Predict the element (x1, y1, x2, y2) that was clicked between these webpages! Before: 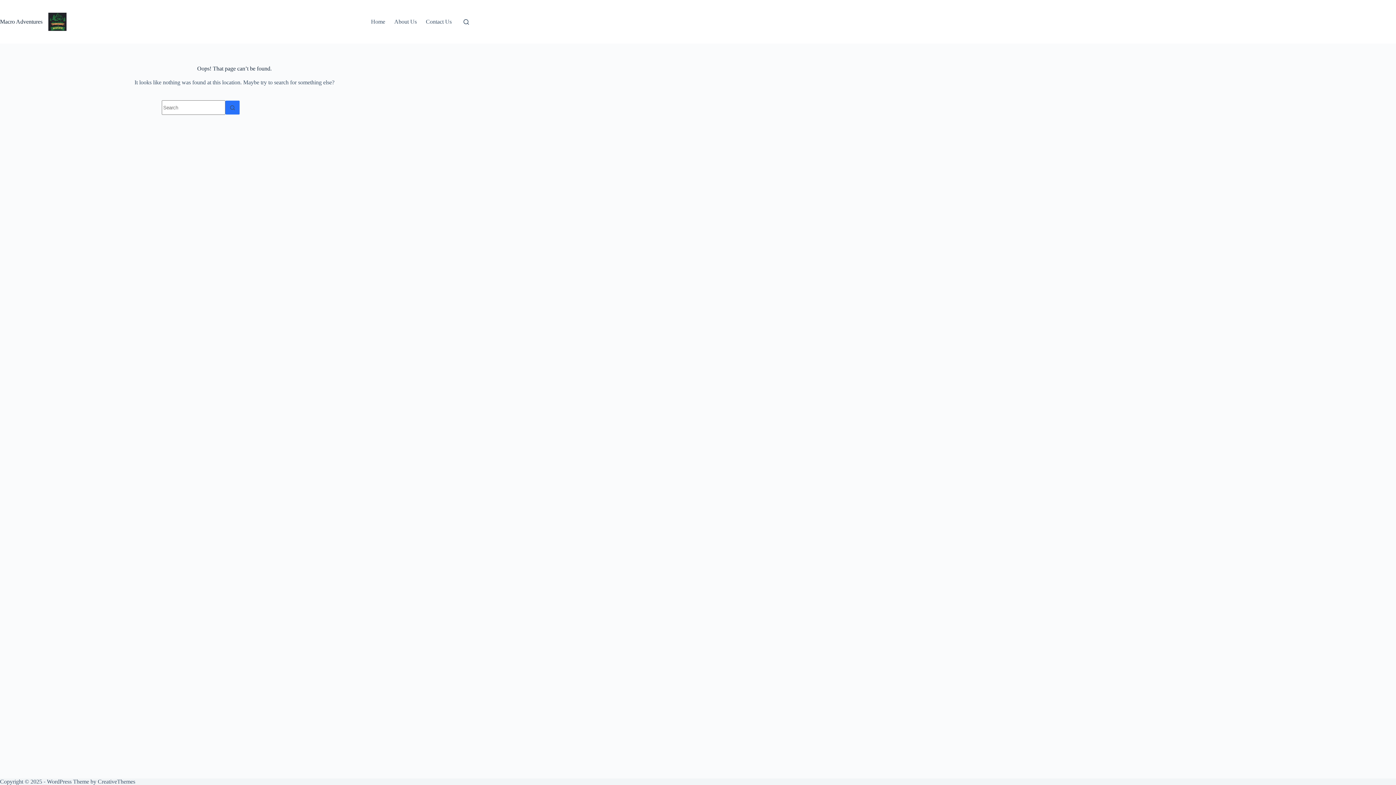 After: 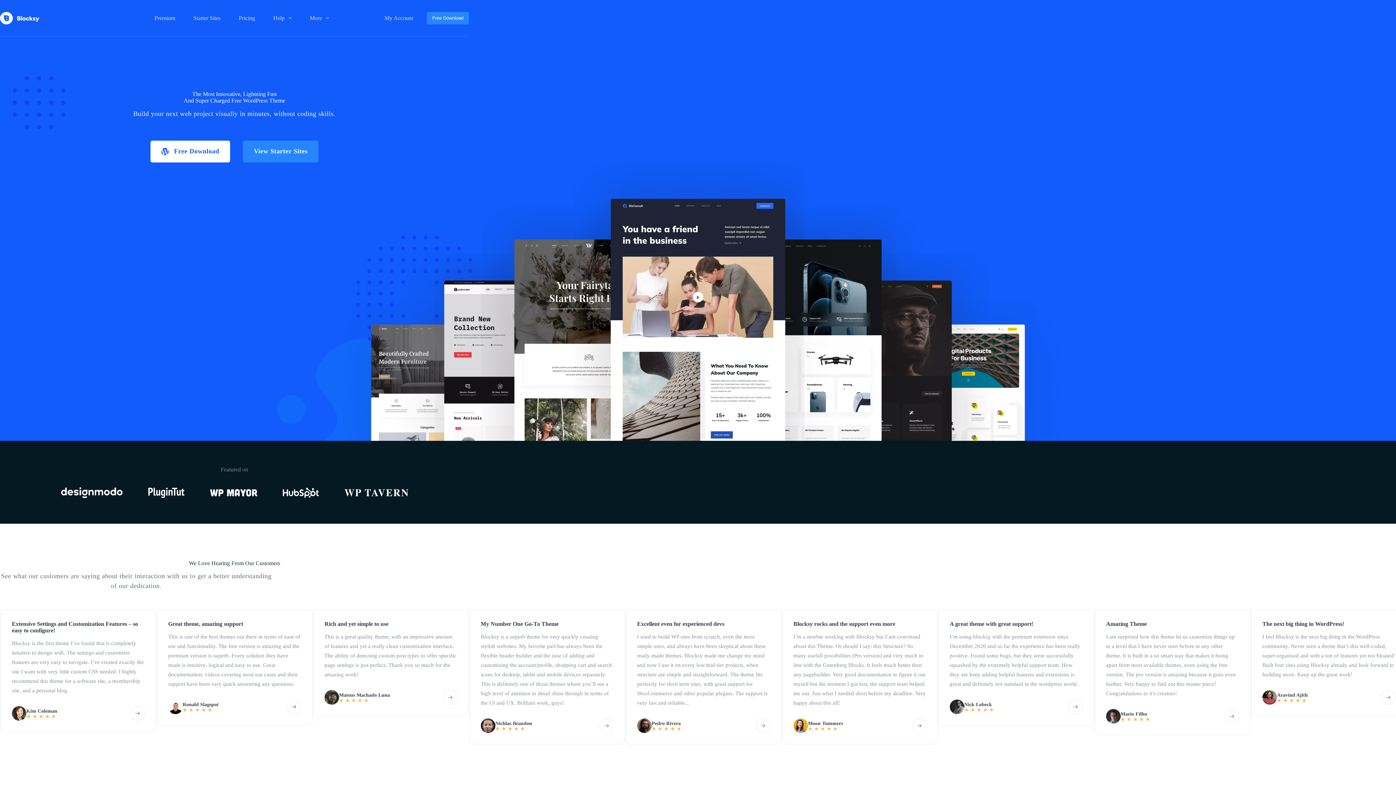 Action: bbox: (97, 778, 135, 785) label: CreativeThemes